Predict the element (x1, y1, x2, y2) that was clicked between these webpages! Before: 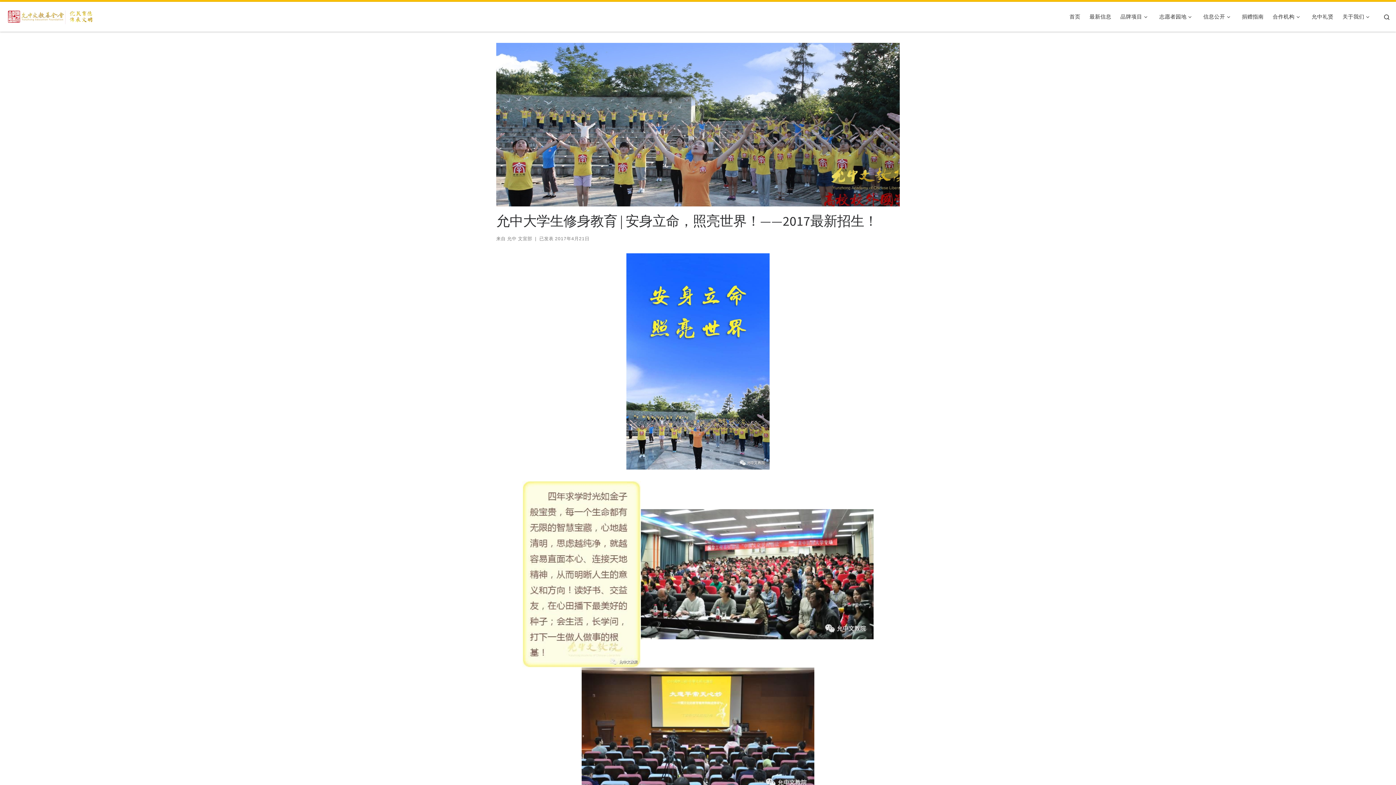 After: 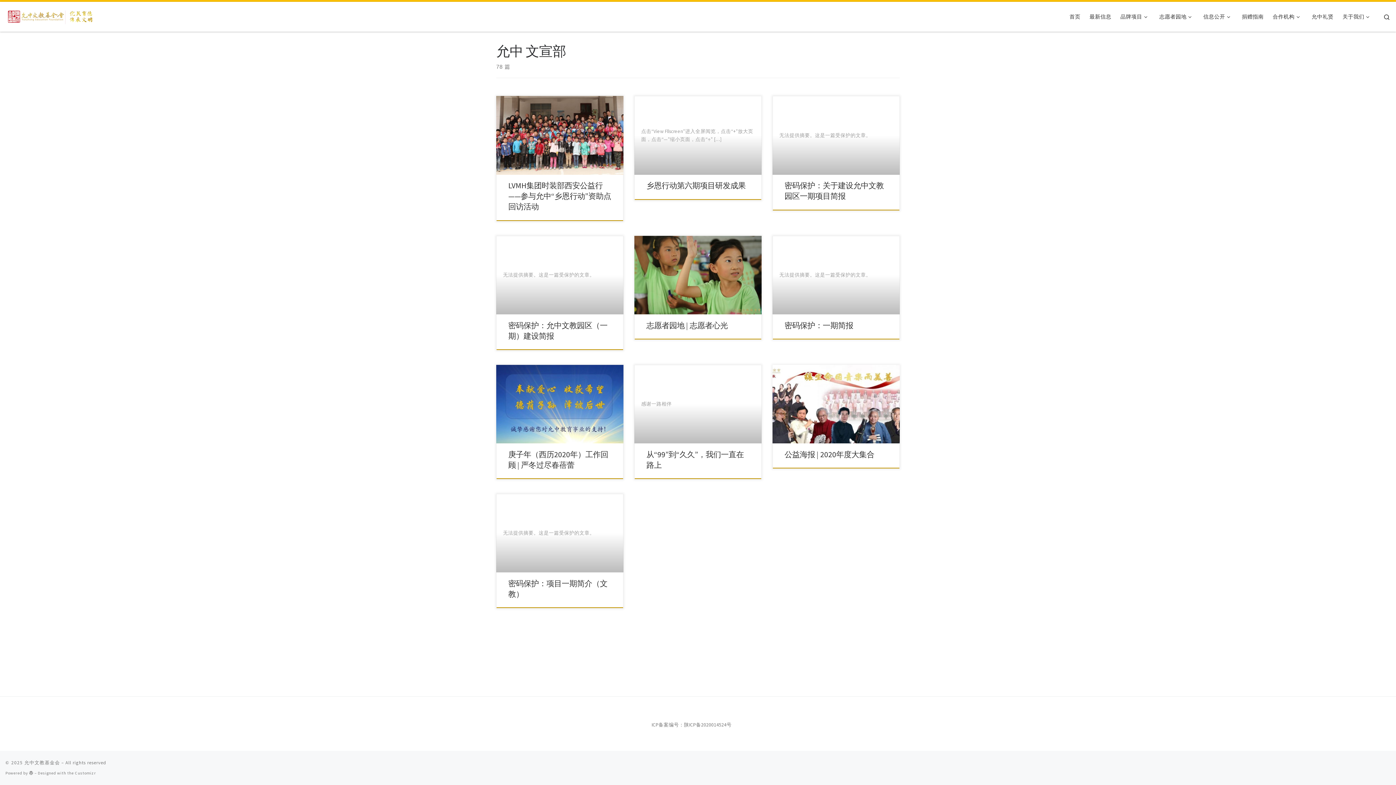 Action: label: 允中 文宣部 bbox: (507, 236, 532, 241)